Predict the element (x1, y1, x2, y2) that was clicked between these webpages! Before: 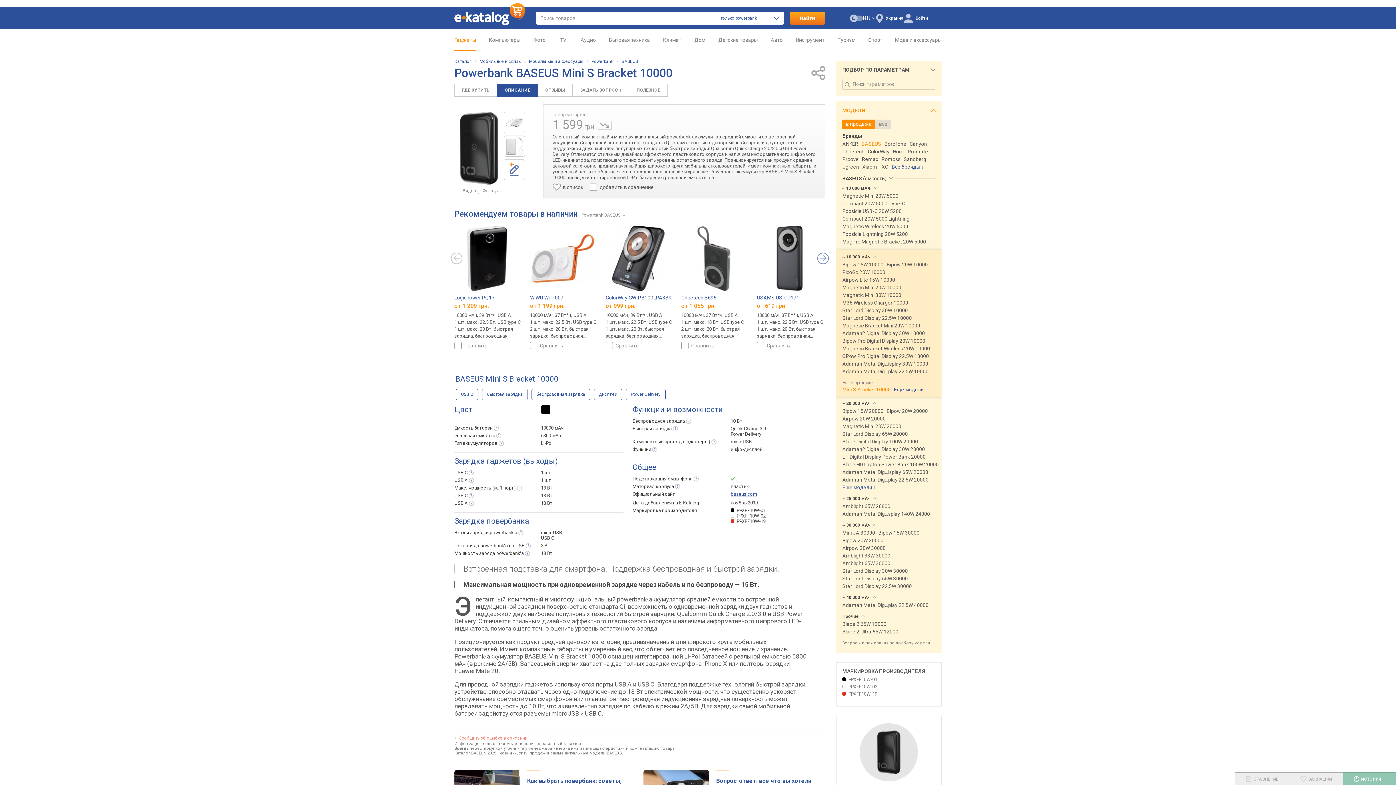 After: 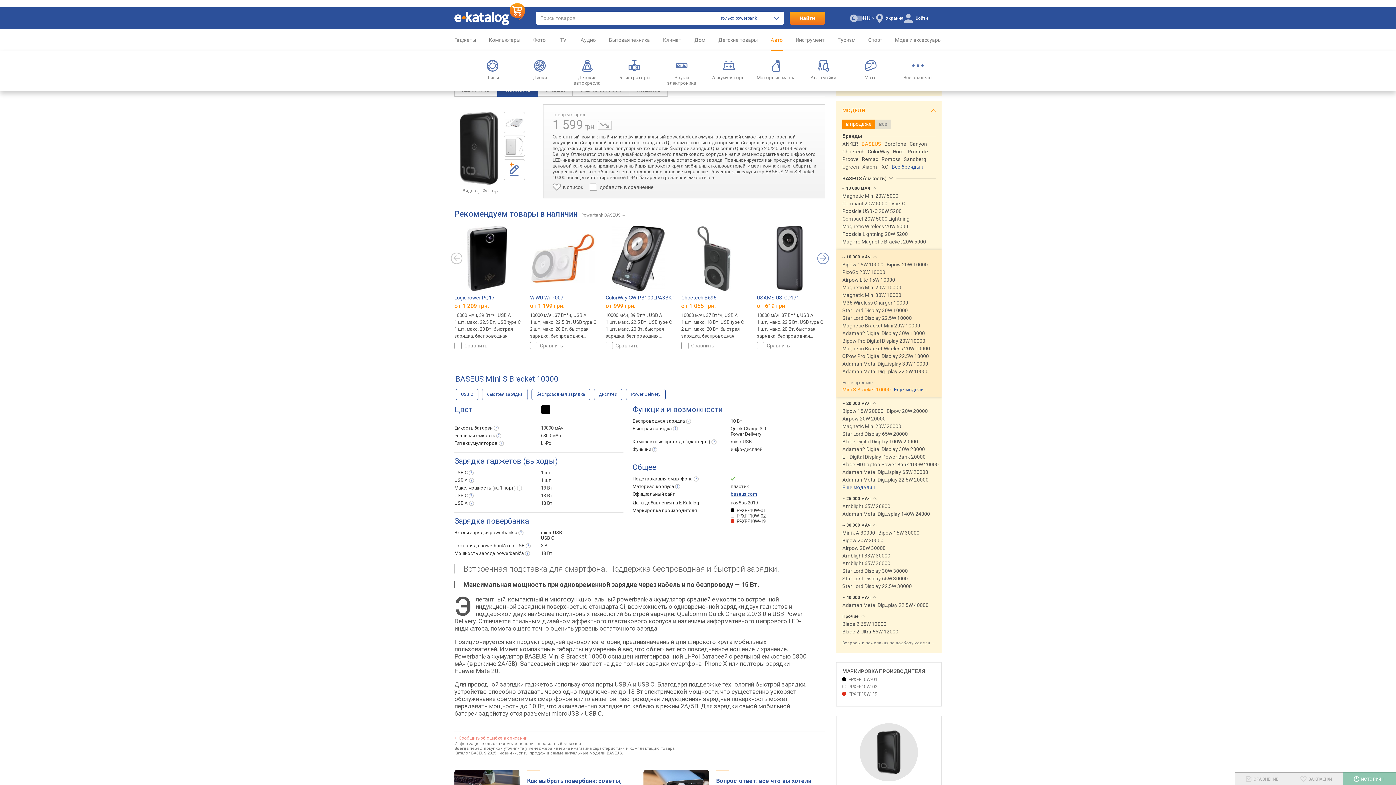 Action: label: Авто bbox: (765, 29, 790, 51)